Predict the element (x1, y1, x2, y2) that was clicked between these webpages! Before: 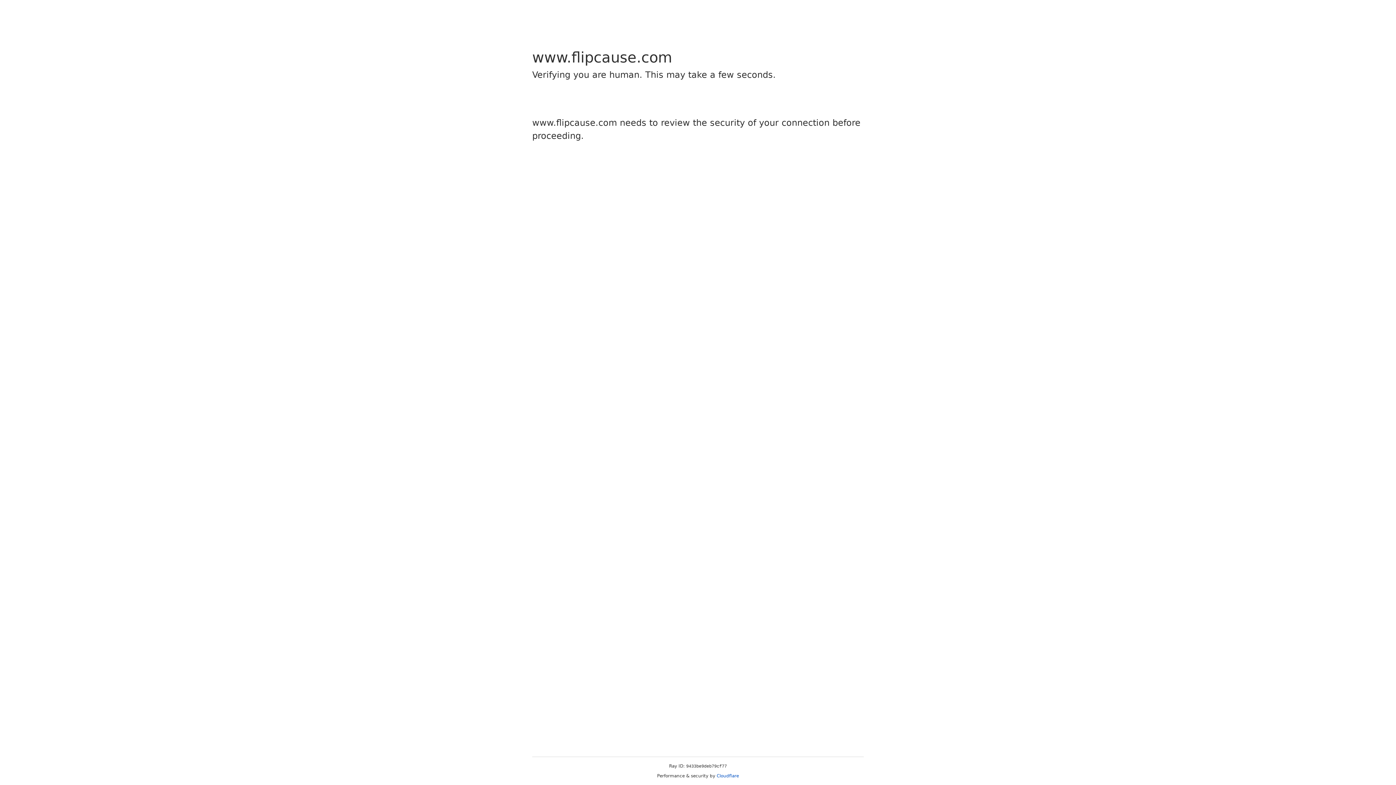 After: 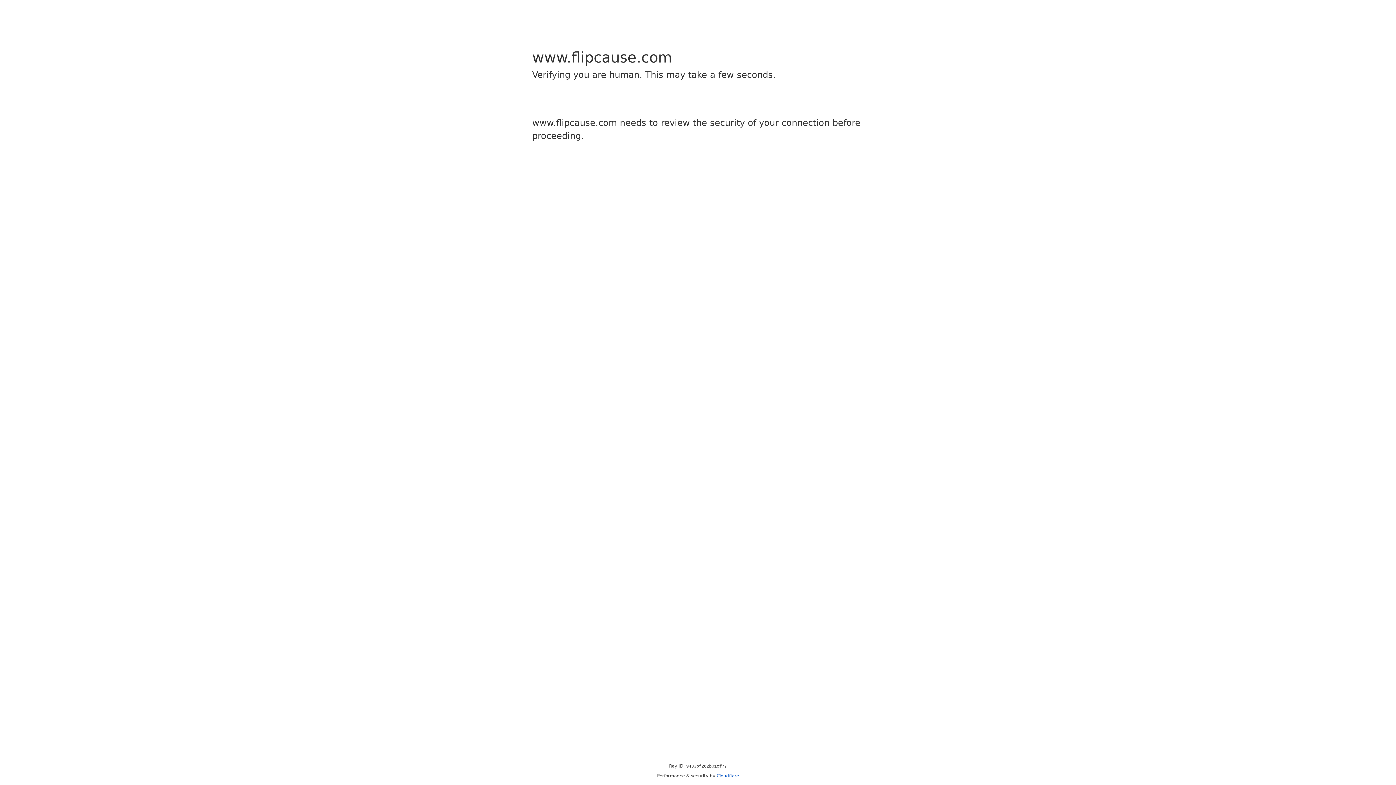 Action: label: Cloudflare bbox: (716, 773, 739, 778)